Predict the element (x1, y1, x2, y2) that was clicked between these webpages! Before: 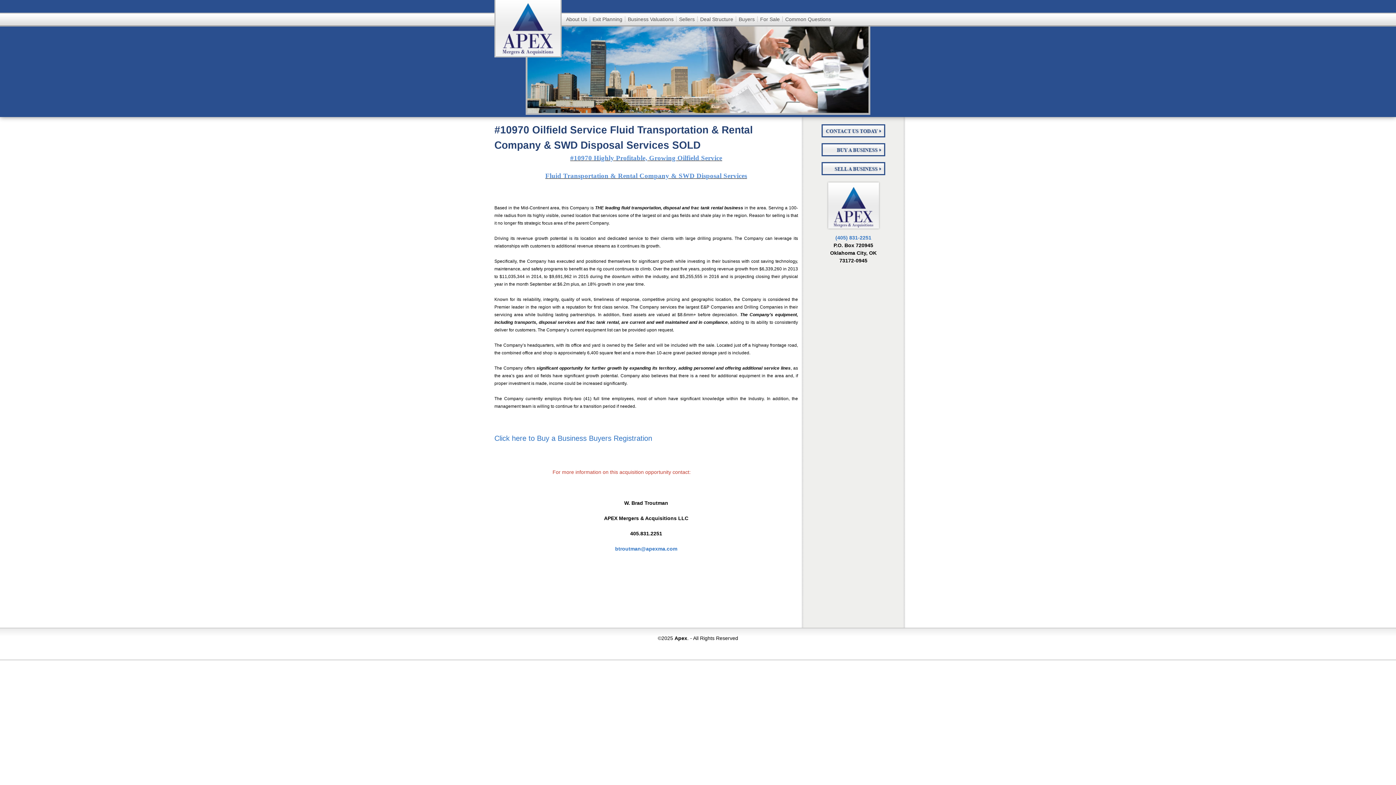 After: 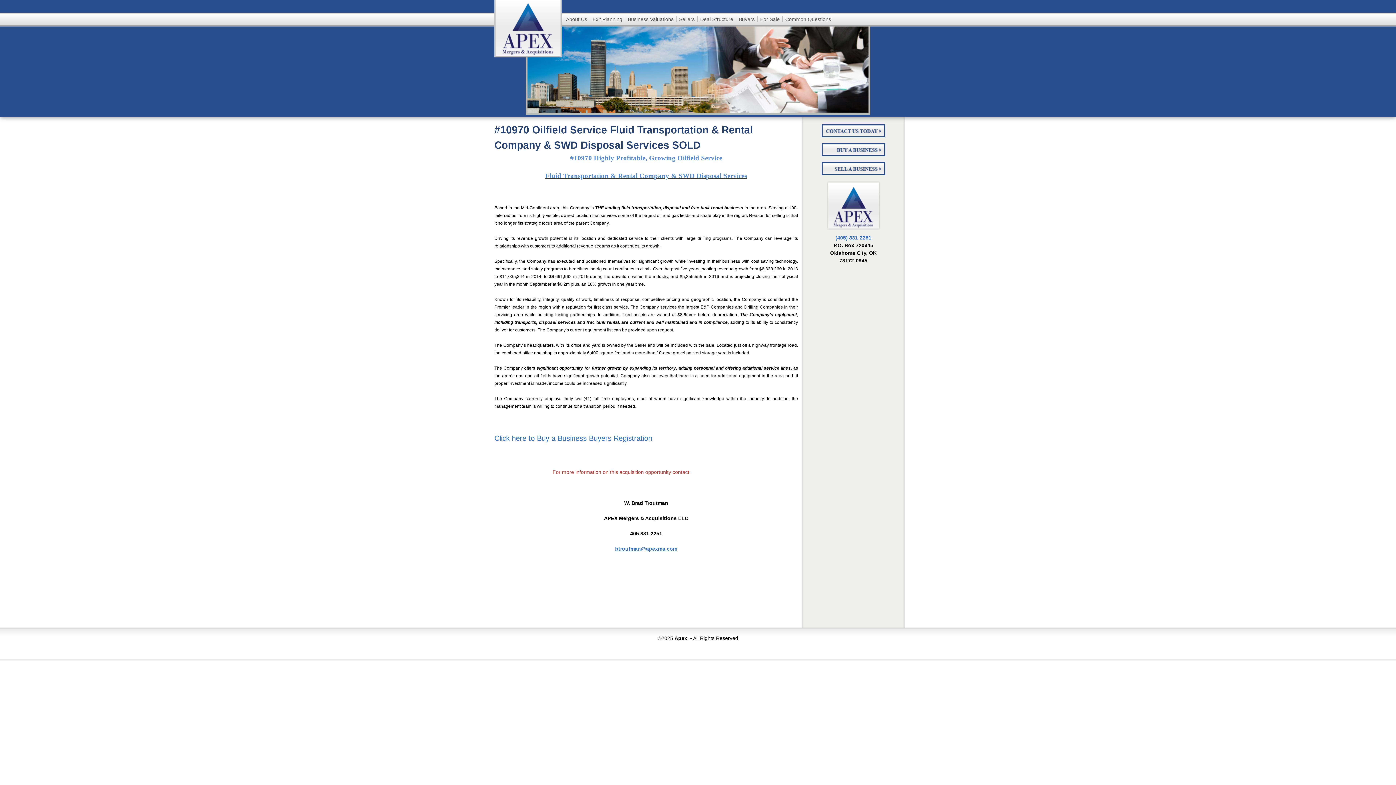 Action: label: btroutman@apexma.com bbox: (615, 546, 677, 552)